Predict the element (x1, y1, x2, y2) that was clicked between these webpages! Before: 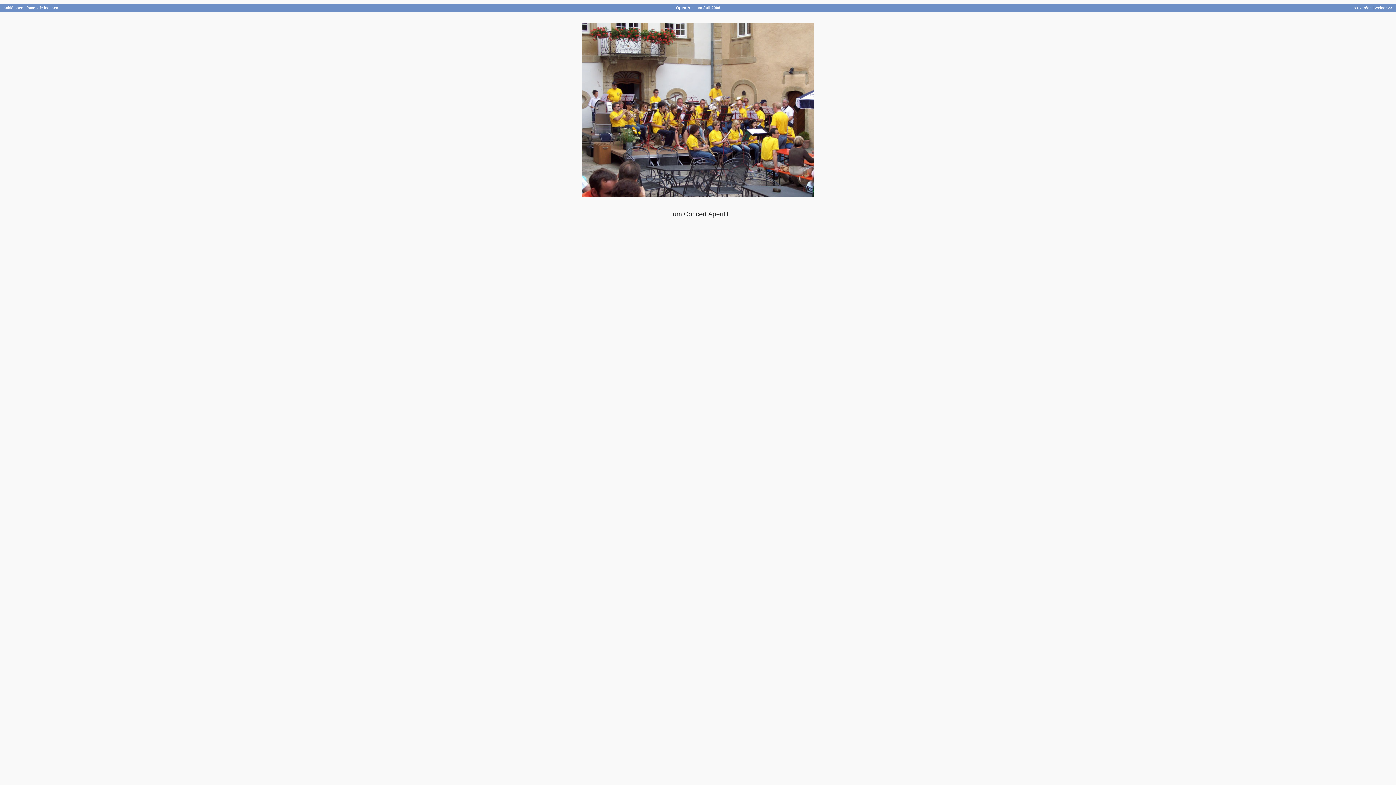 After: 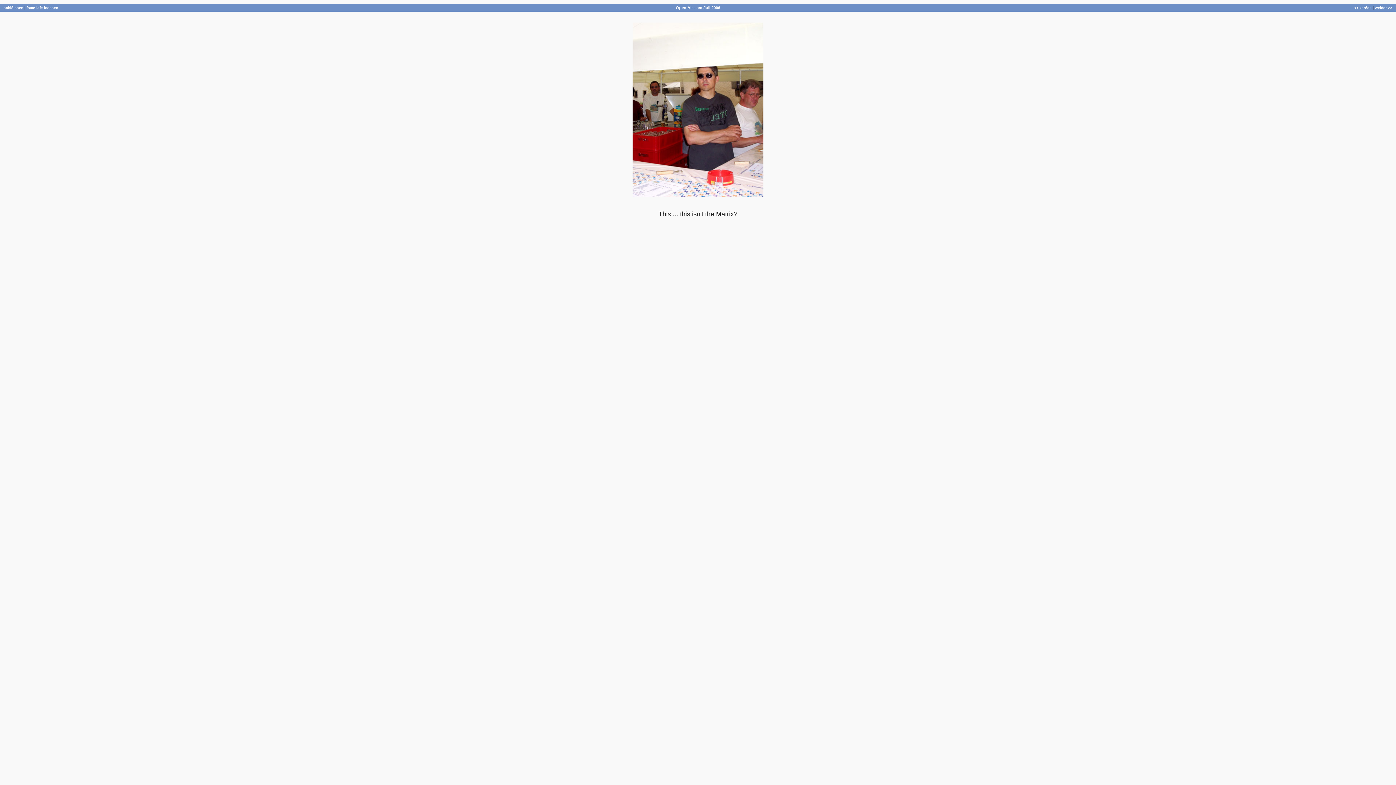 Action: bbox: (582, 198, 814, 202)